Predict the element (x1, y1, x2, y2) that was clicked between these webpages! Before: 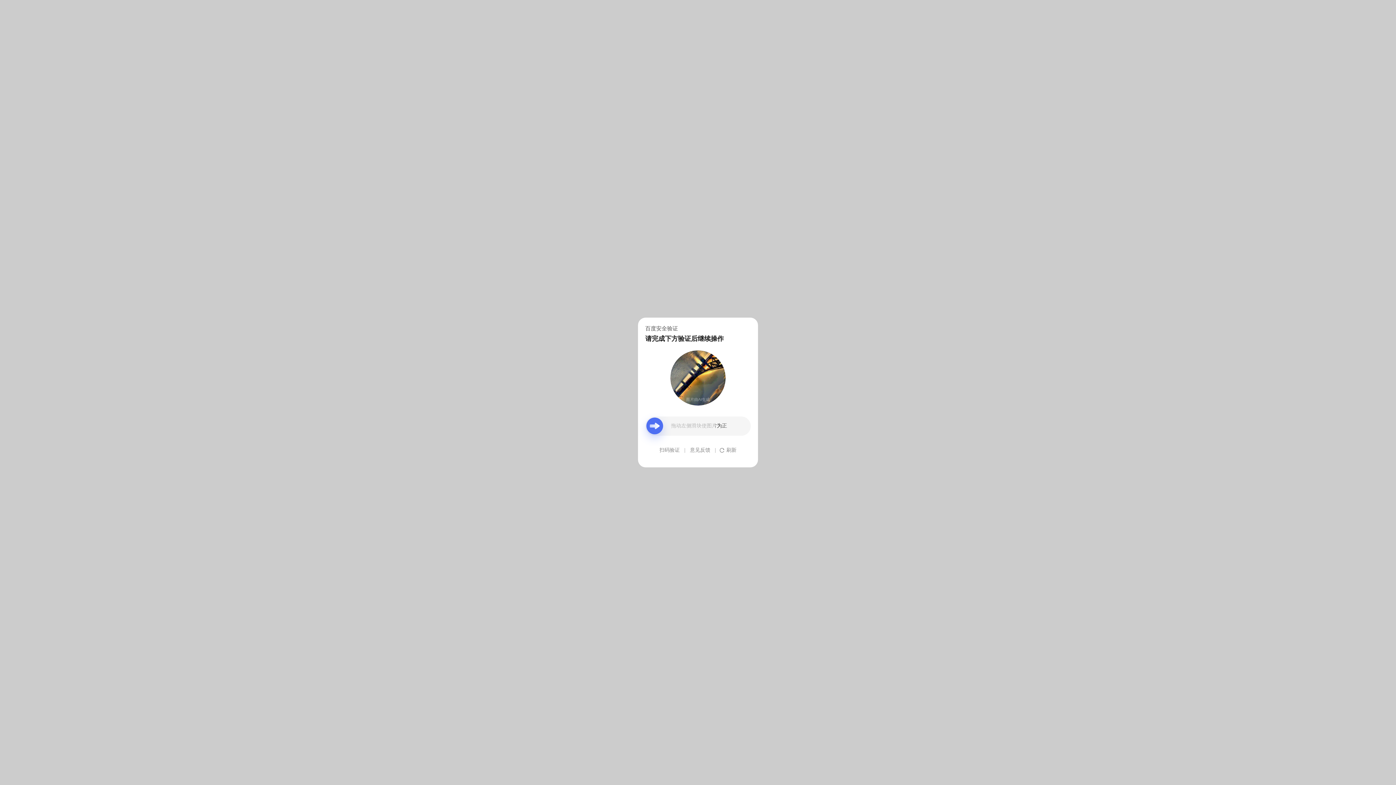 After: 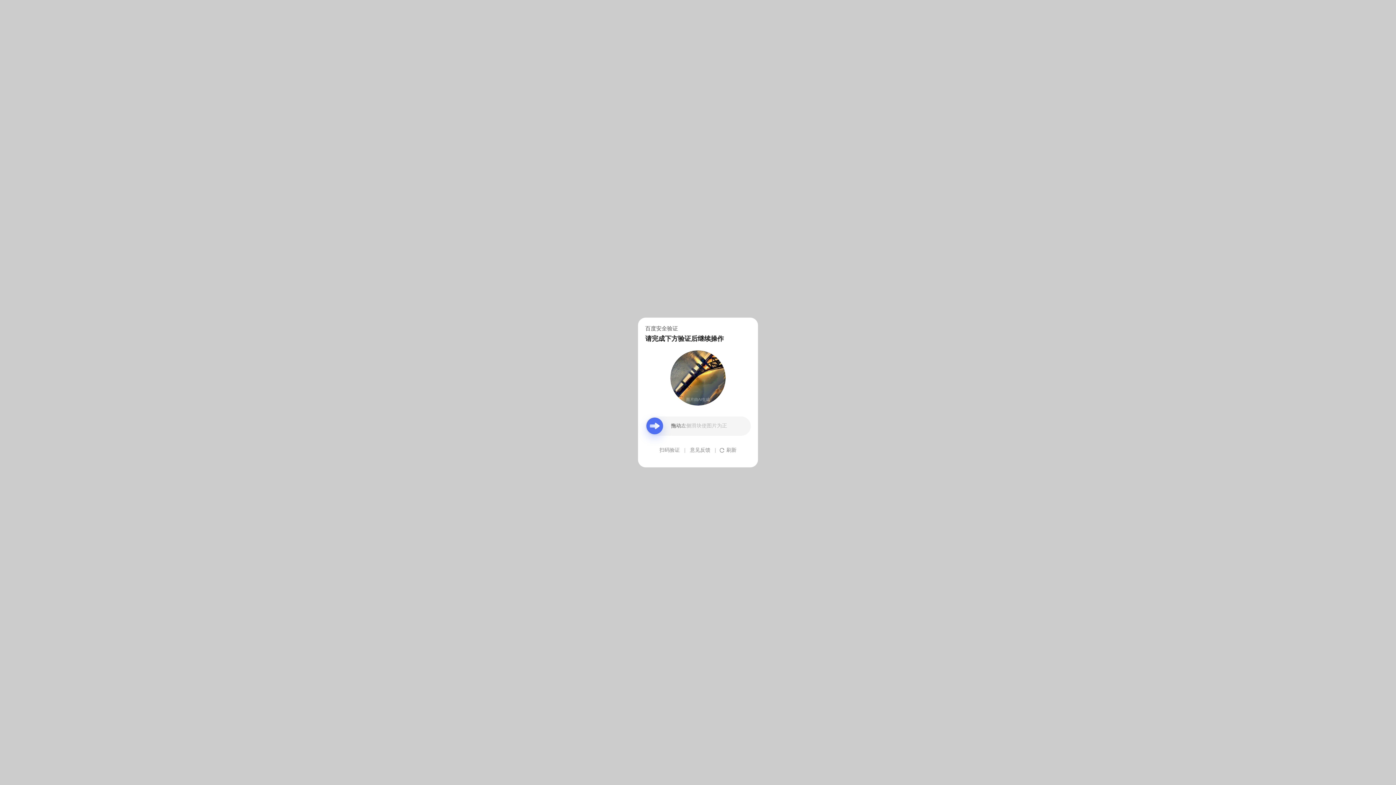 Action: bbox: (690, 439, 710, 461) label: 意见反馈